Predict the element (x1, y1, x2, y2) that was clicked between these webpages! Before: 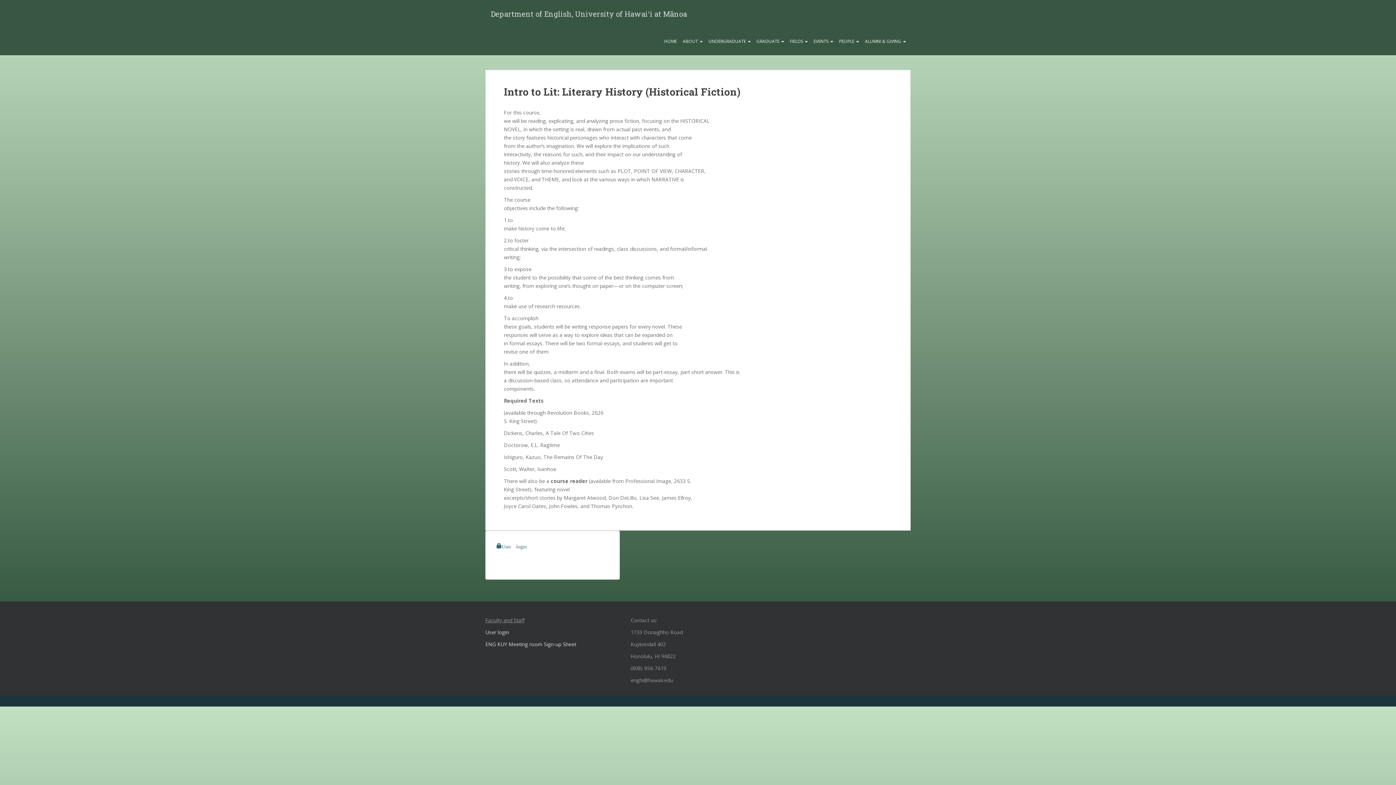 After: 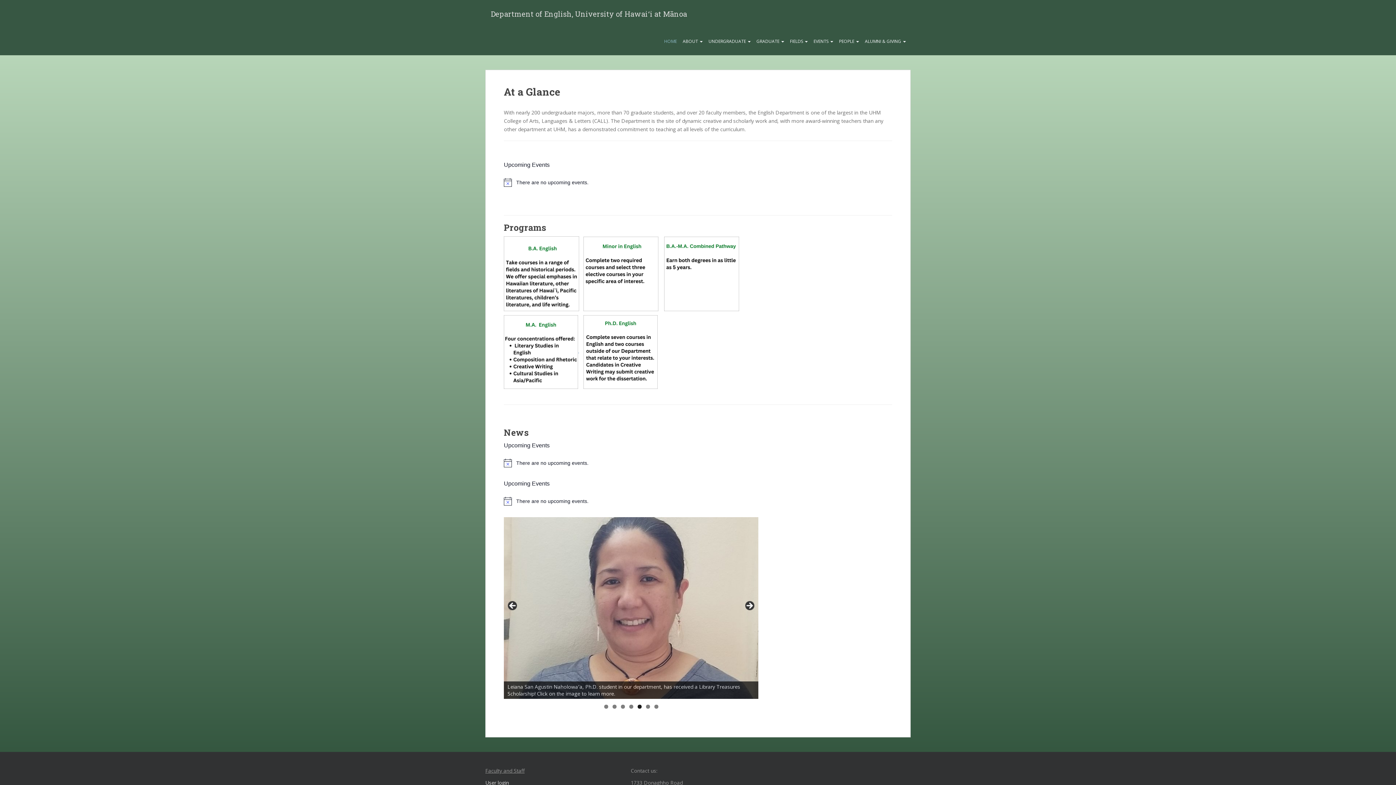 Action: bbox: (661, 27, 680, 55) label: HOME